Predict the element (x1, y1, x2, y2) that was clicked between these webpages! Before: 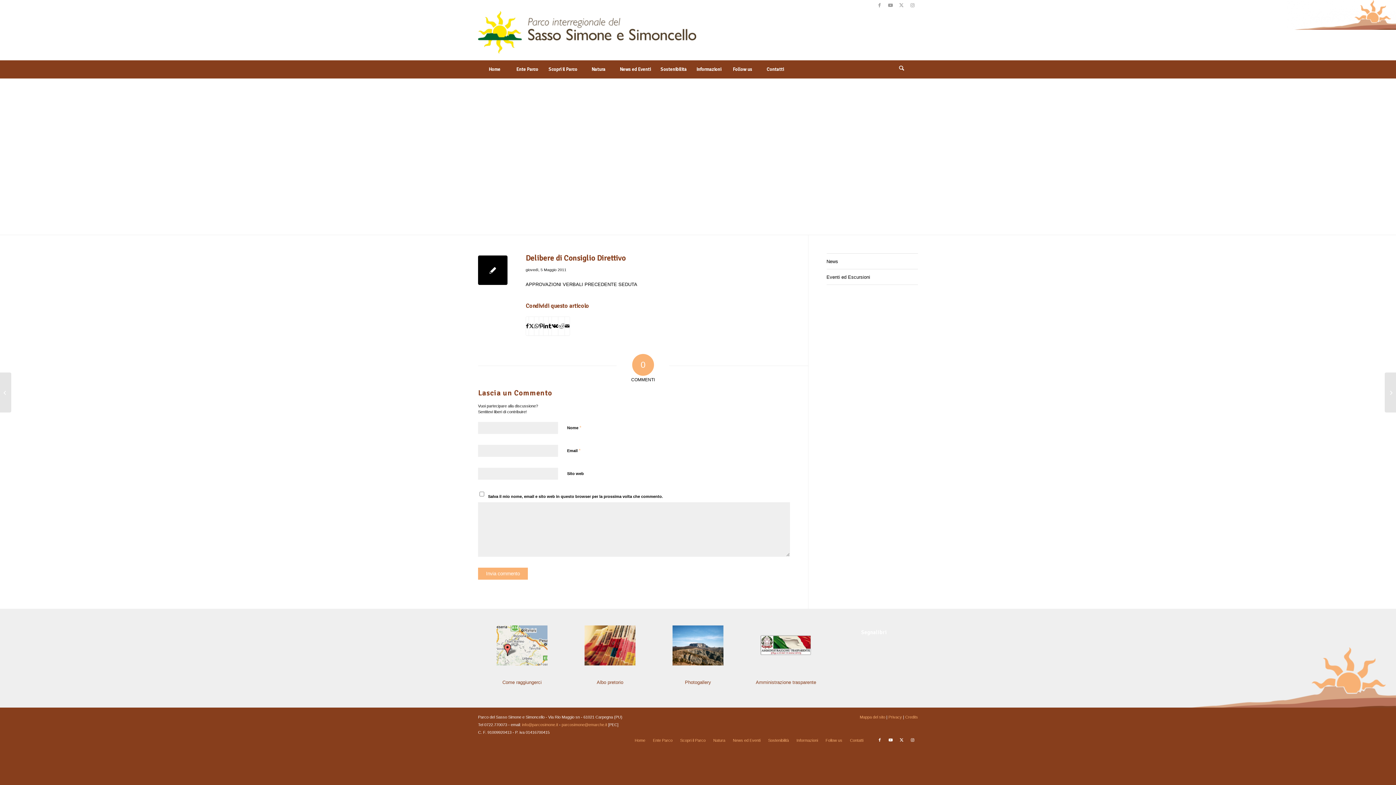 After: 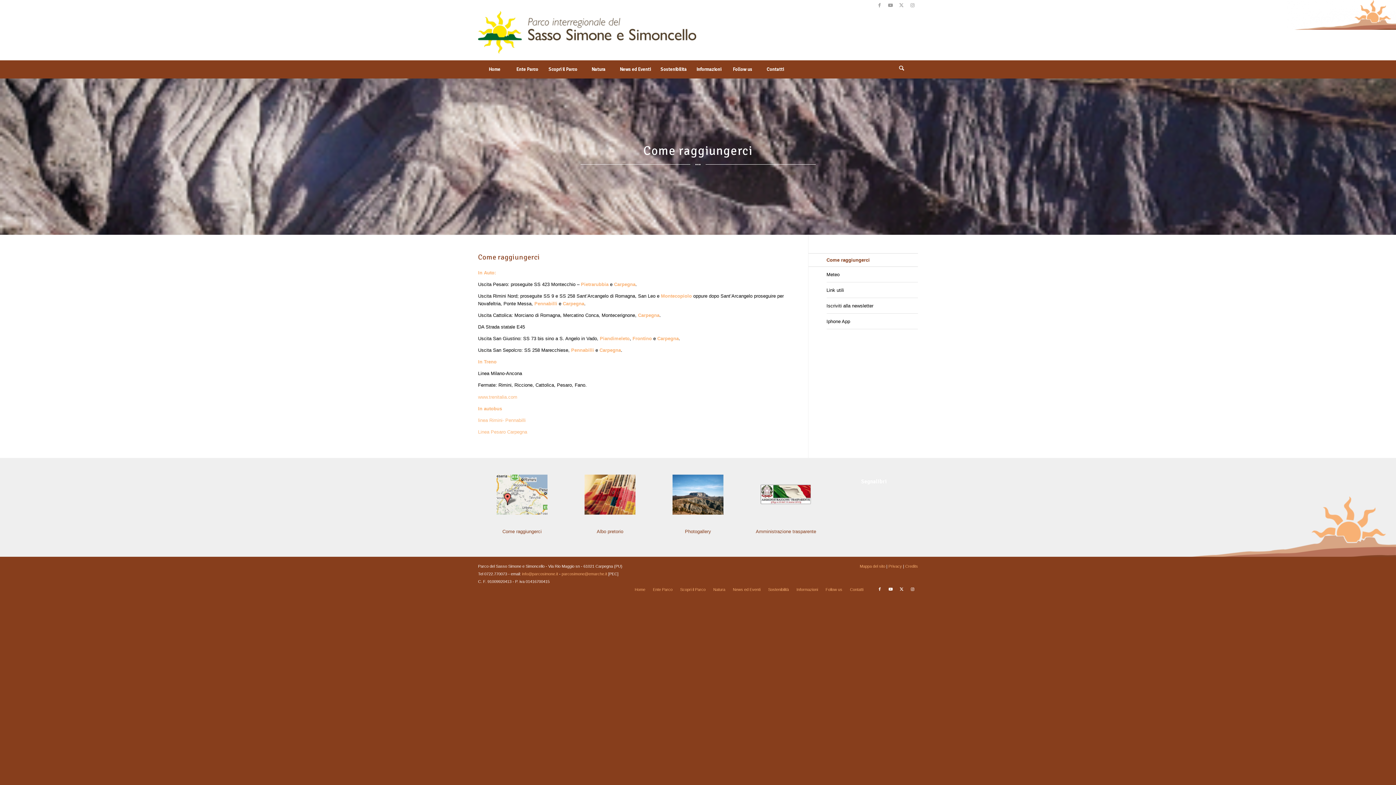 Action: bbox: (502, 680, 541, 685) label: Come raggiungerci